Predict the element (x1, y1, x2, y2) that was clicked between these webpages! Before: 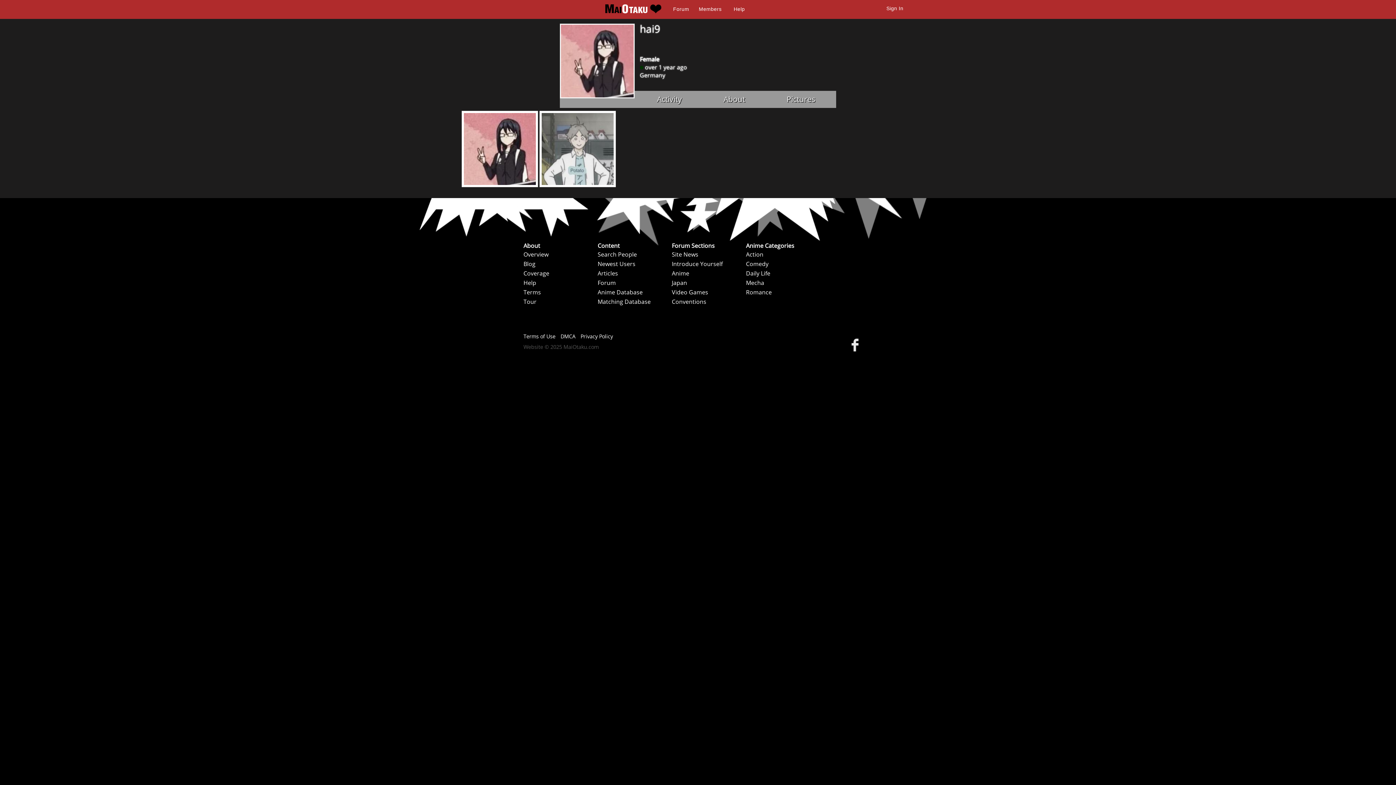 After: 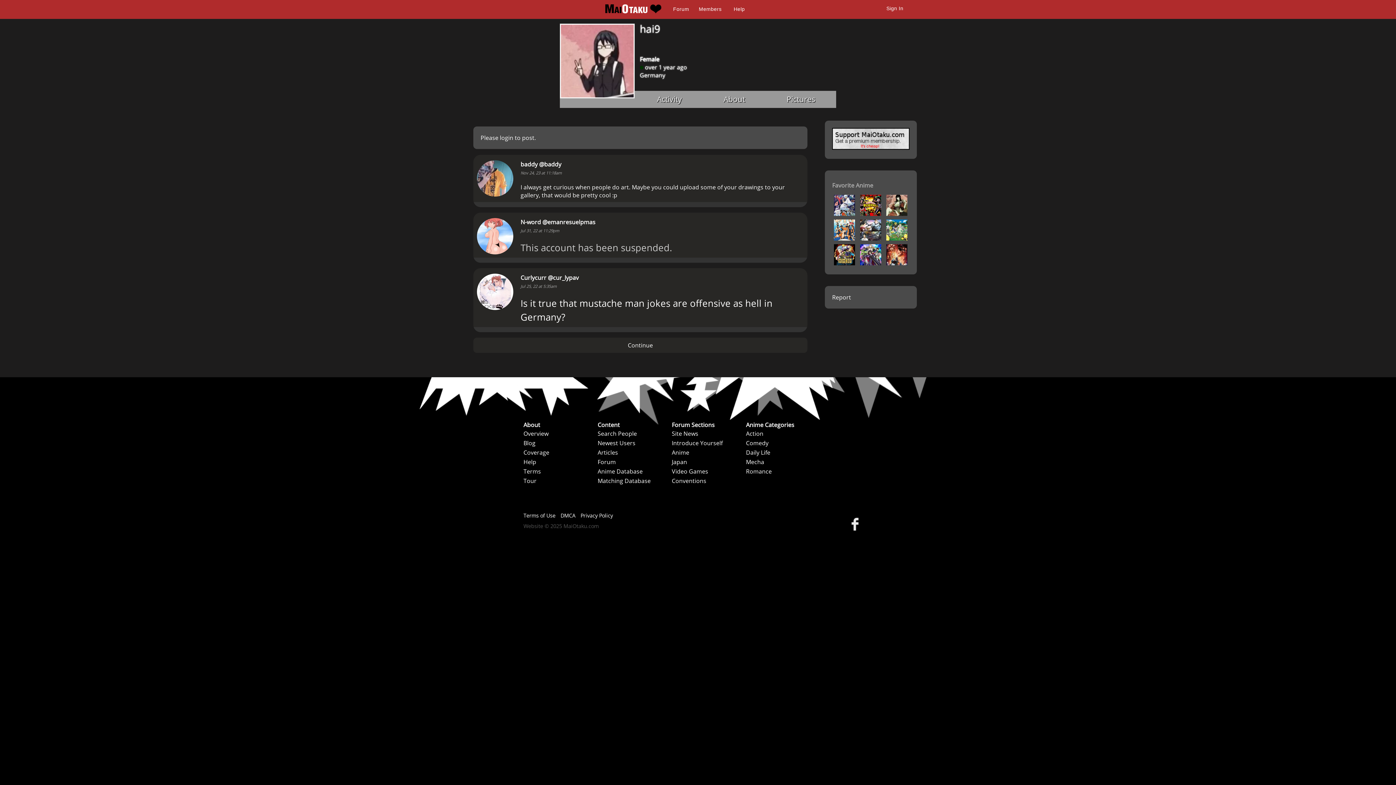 Action: bbox: (561, 24, 633, 97)